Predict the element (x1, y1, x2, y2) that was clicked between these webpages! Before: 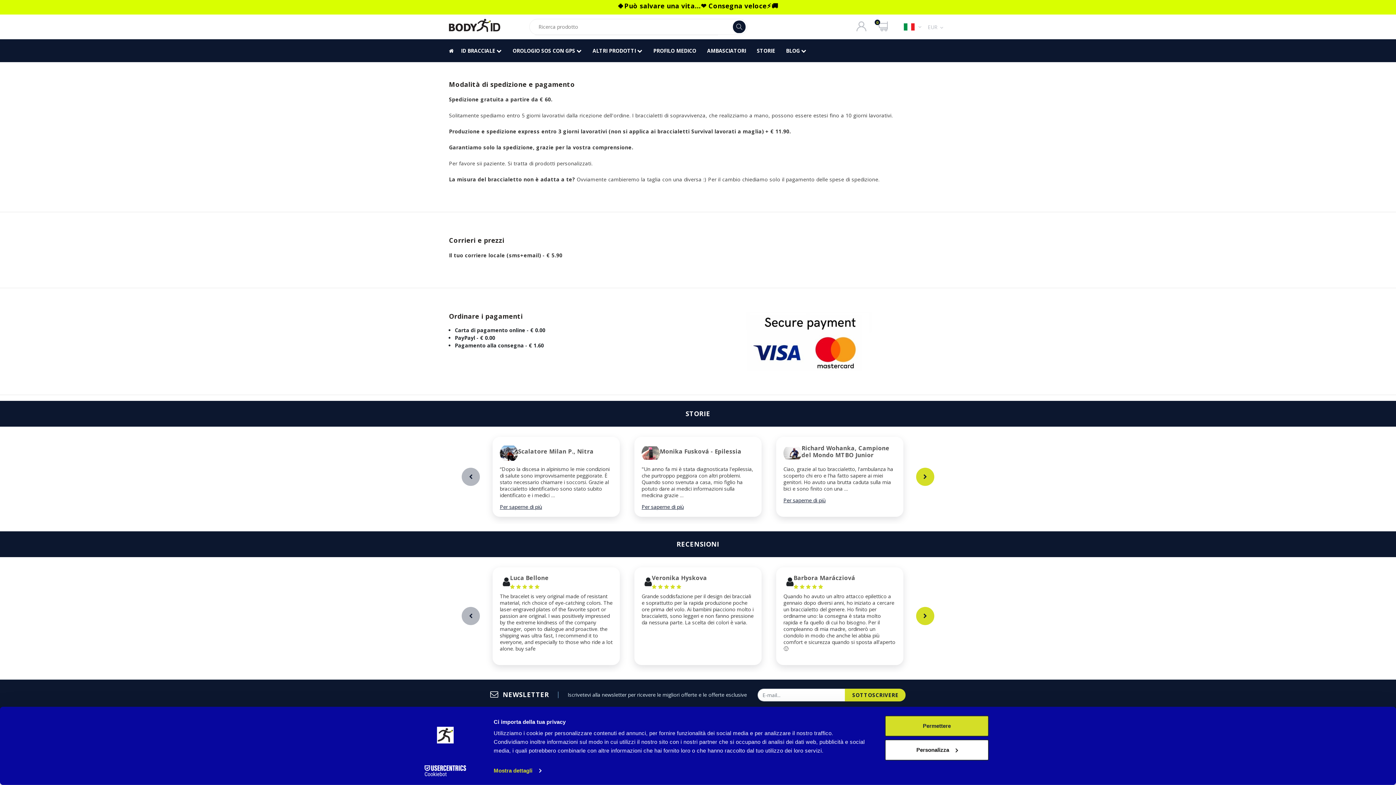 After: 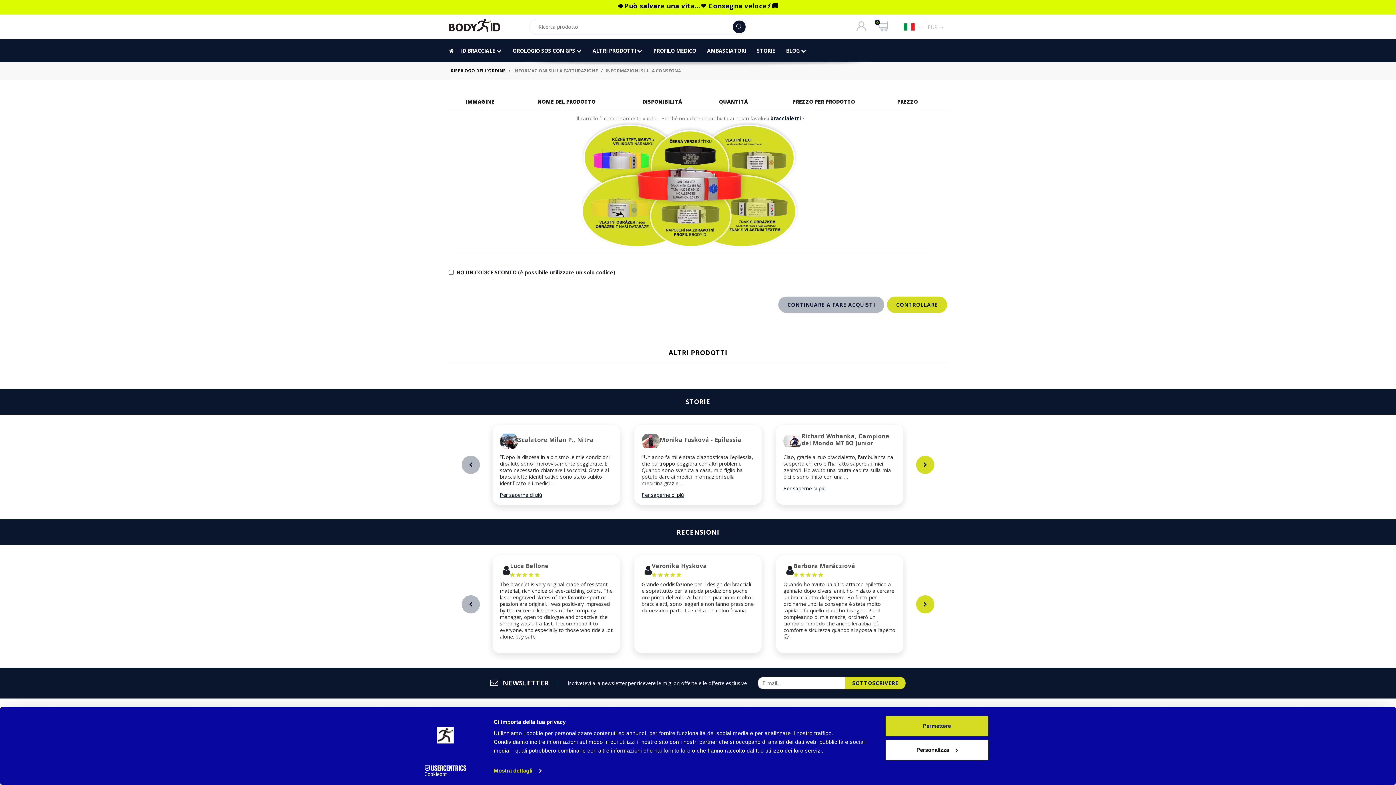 Action: label: 0 bbox: (878, 21, 893, 31)